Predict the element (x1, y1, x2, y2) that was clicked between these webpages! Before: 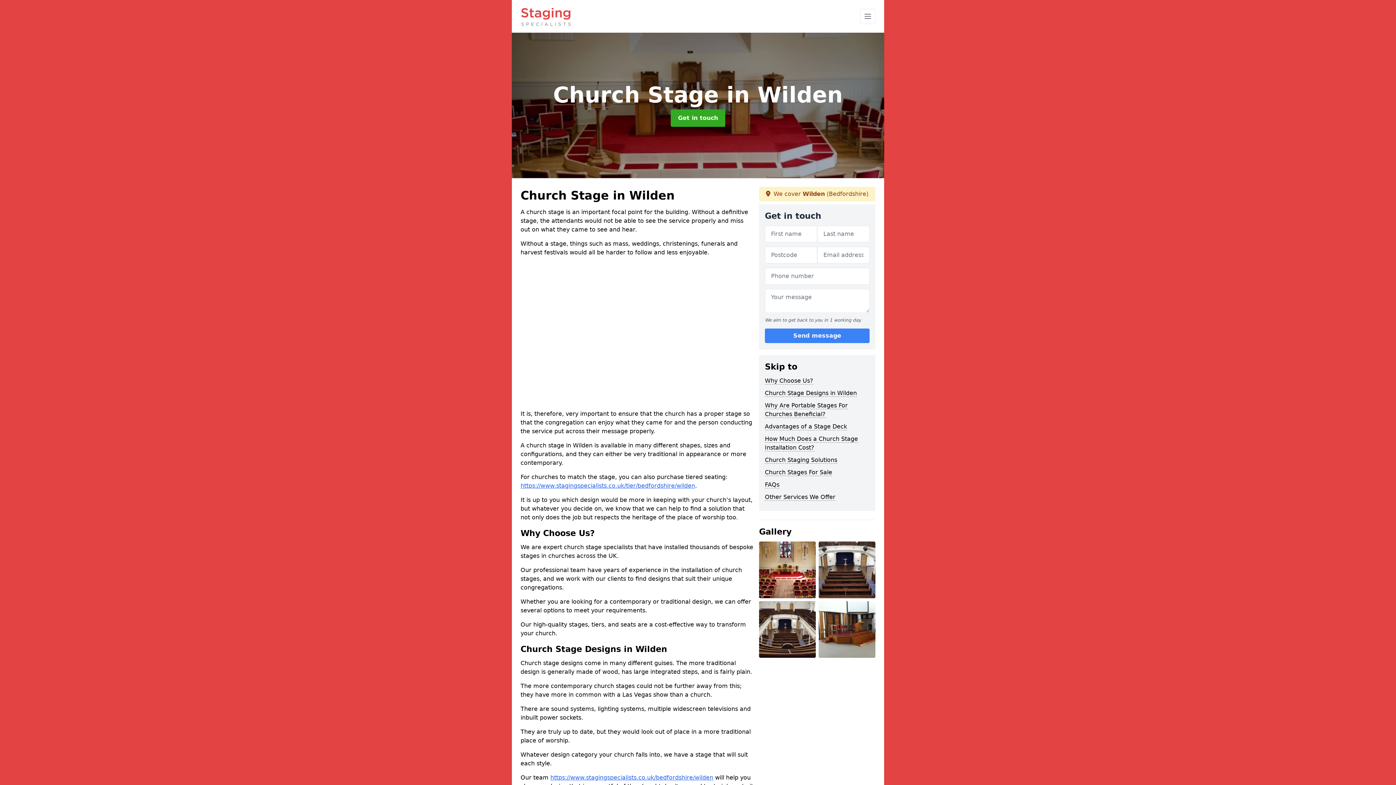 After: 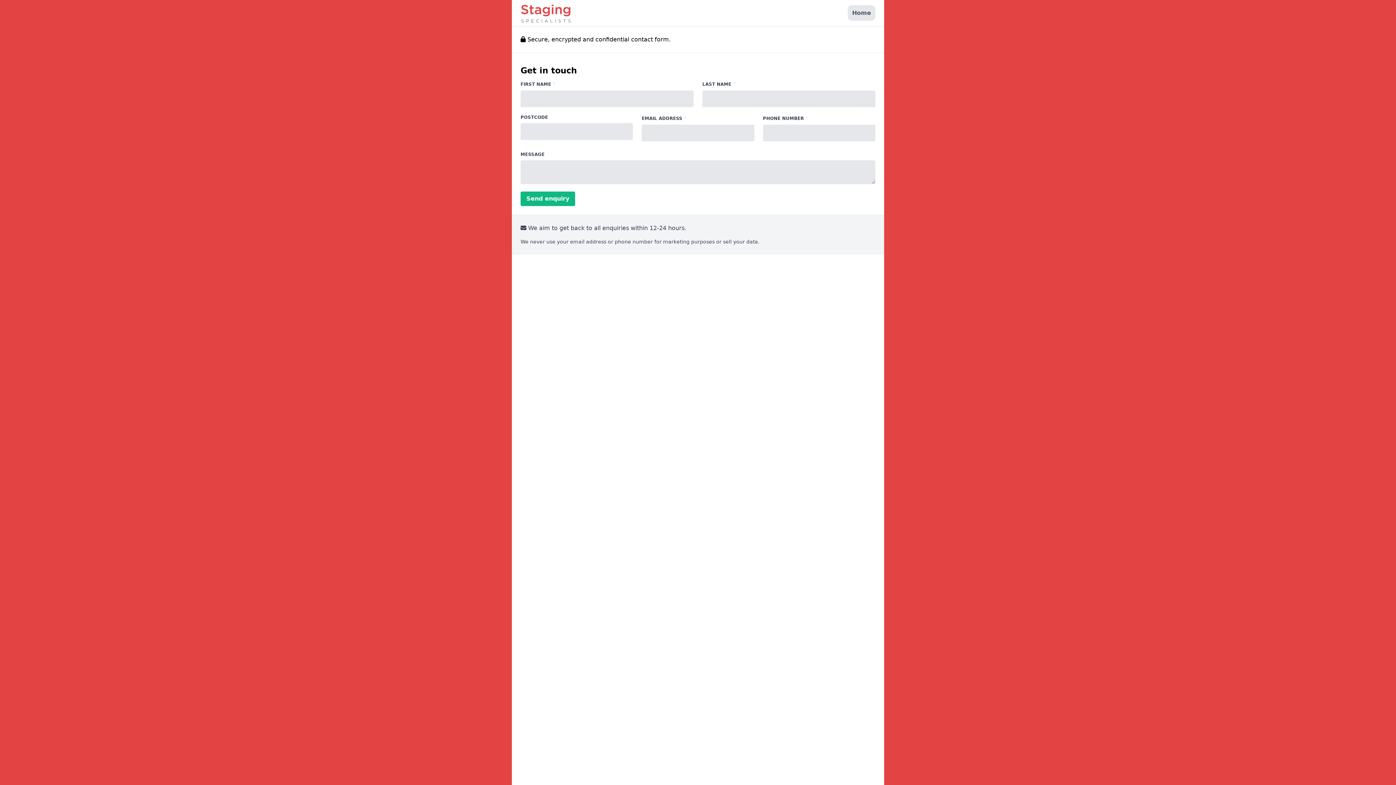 Action: bbox: (670, 109, 725, 126) label: Get in touch